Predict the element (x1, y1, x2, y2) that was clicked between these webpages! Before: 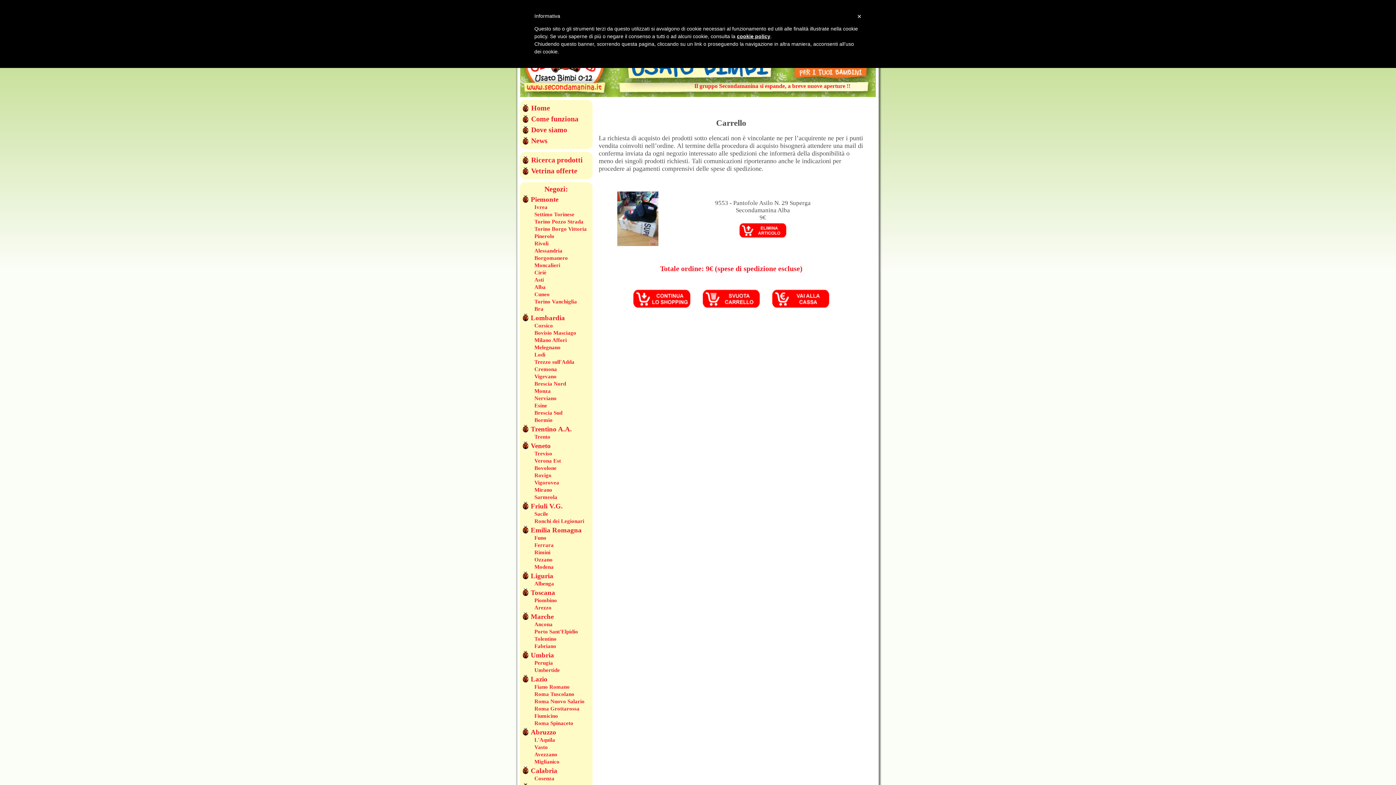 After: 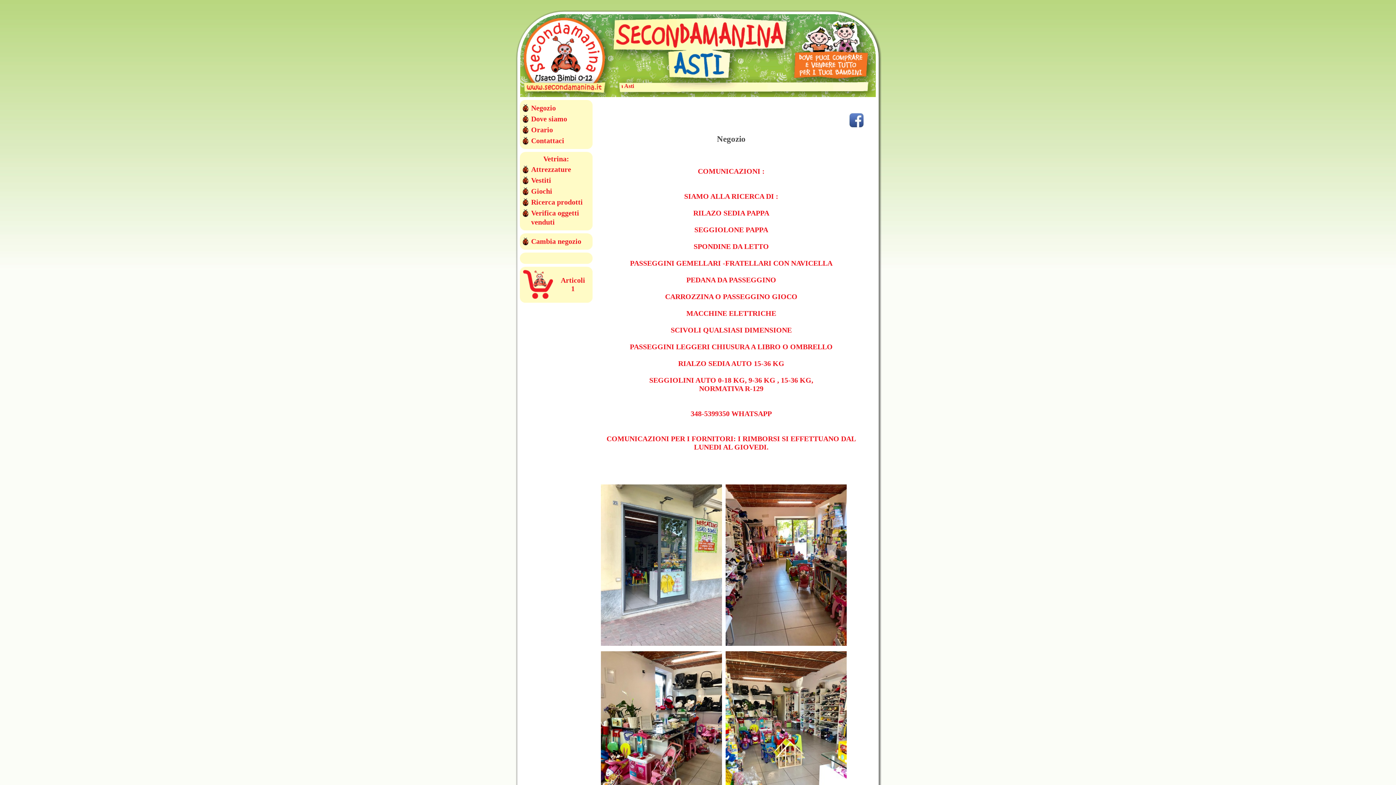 Action: label: Asti bbox: (534, 277, 544, 282)